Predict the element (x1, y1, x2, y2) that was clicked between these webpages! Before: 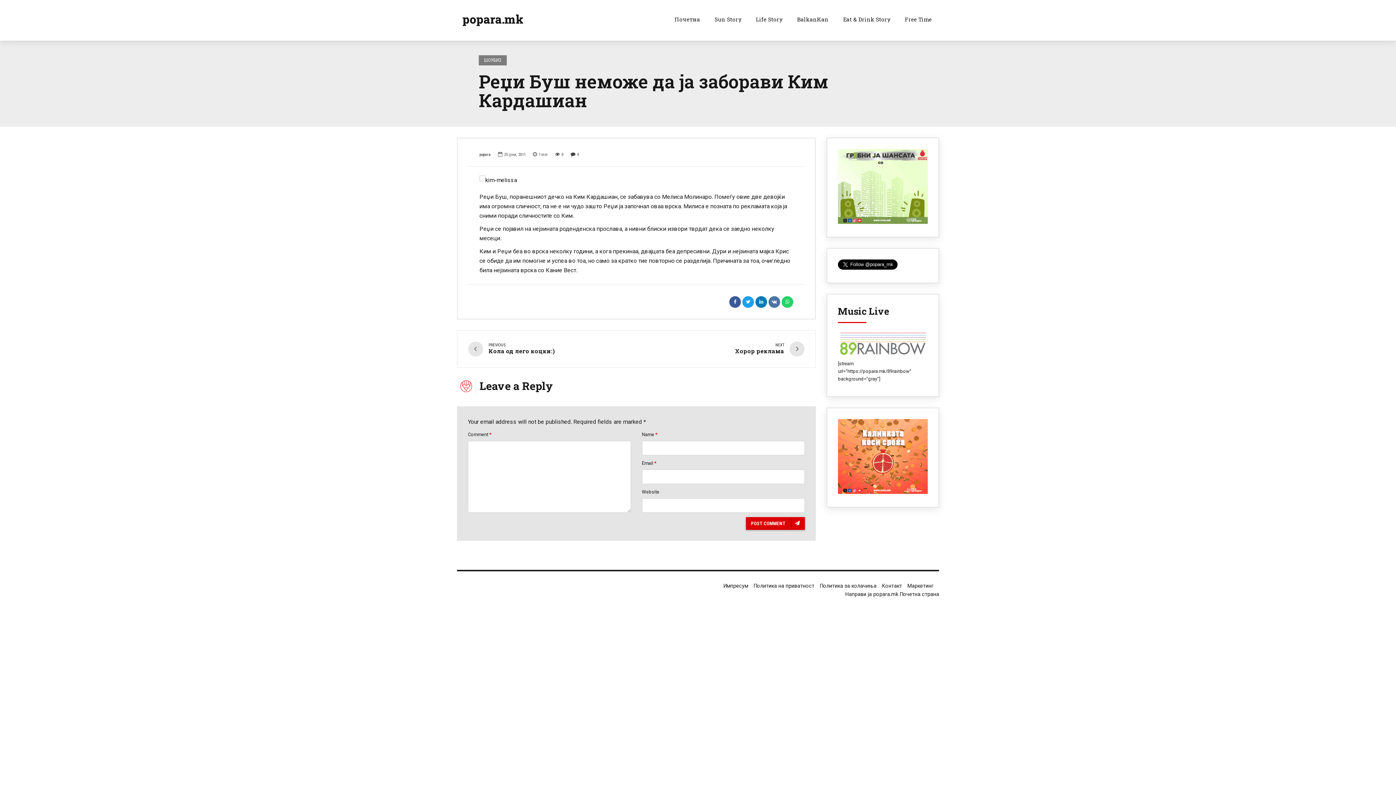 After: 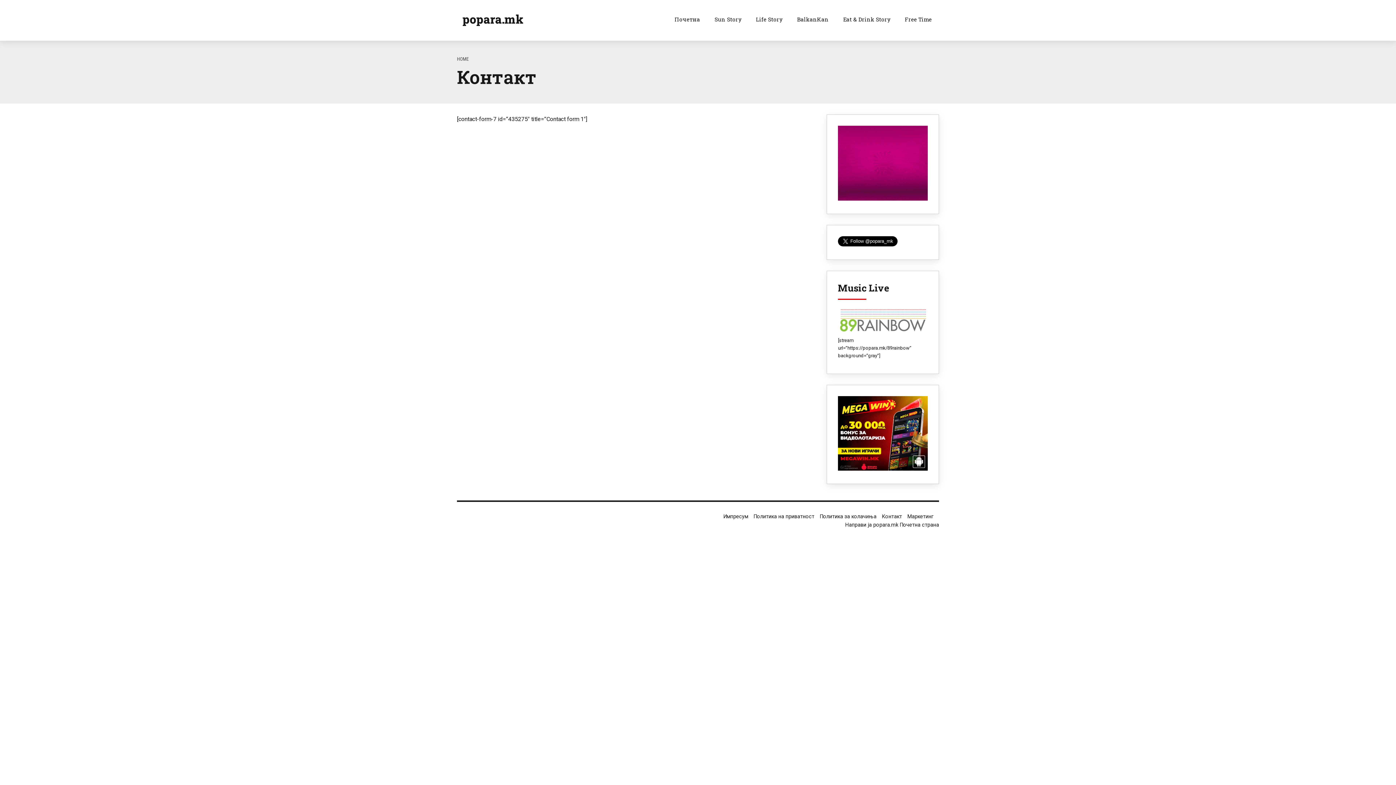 Action: bbox: (882, 583, 902, 589) label: Контакт